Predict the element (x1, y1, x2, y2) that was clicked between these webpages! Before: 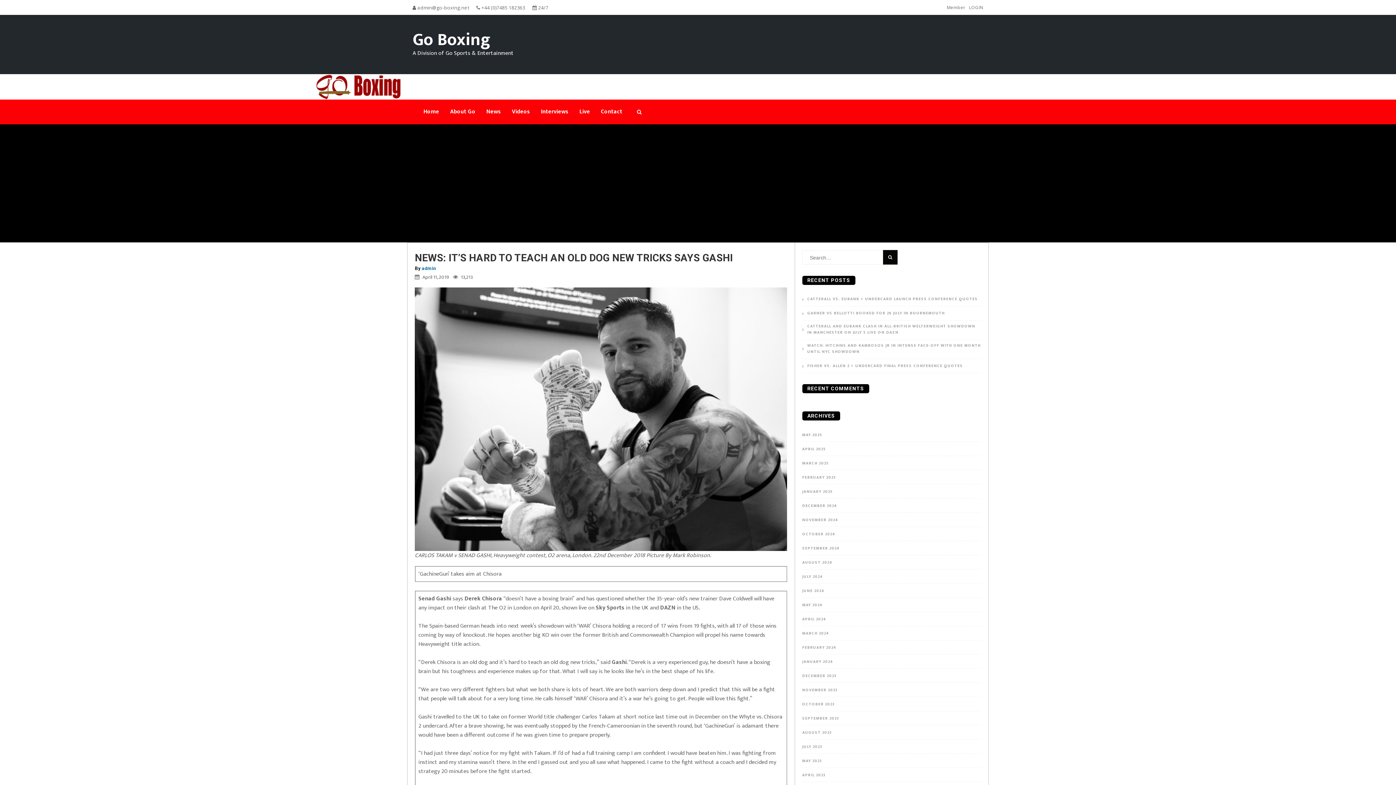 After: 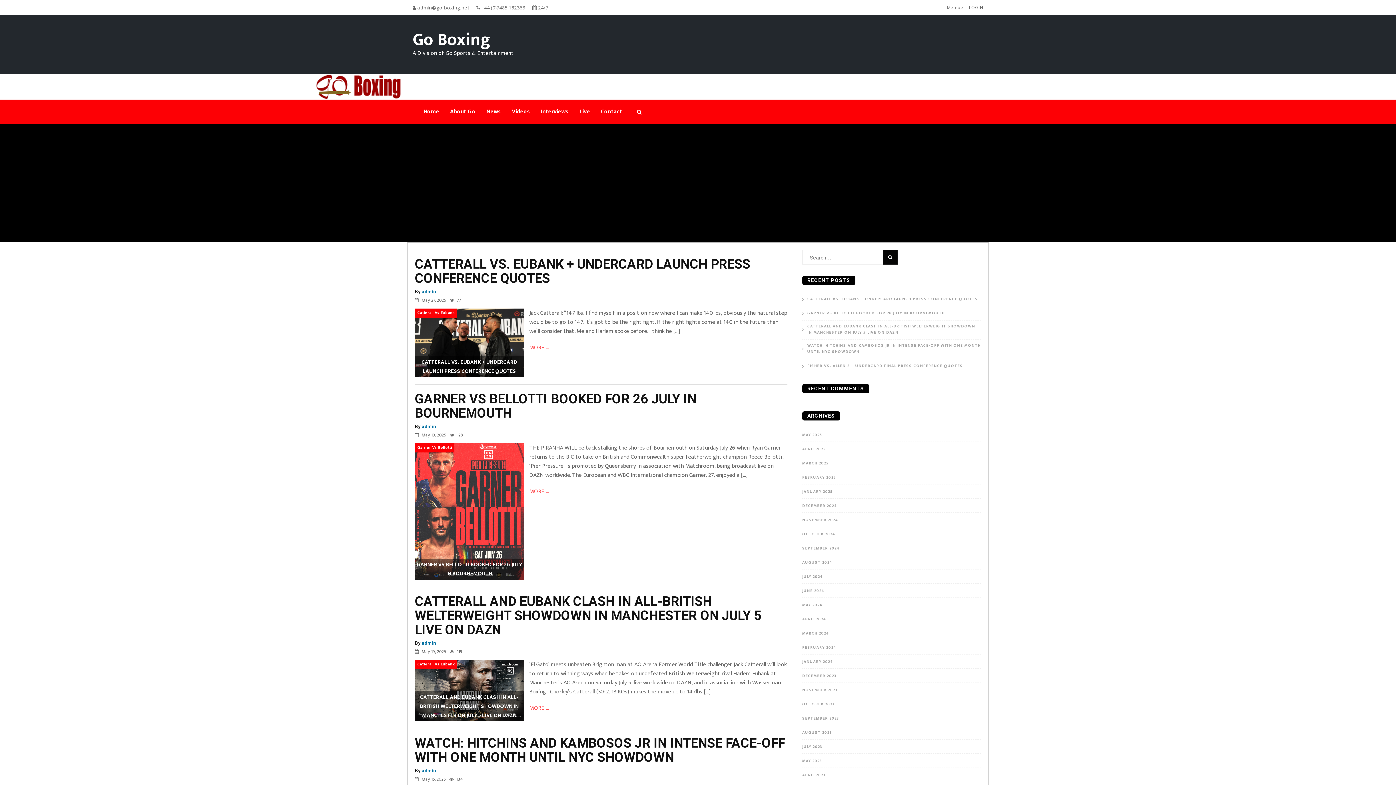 Action: bbox: (481, 105, 506, 118) label: News